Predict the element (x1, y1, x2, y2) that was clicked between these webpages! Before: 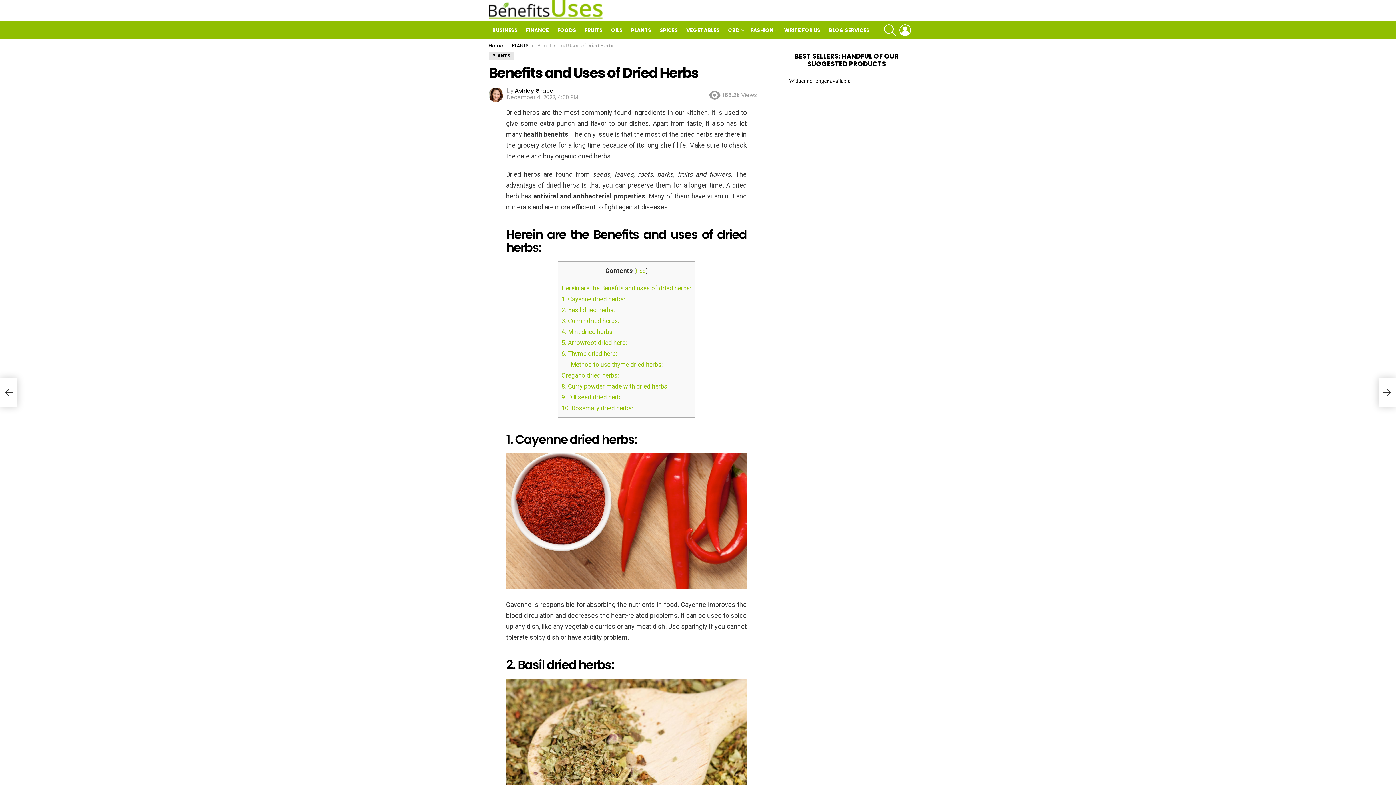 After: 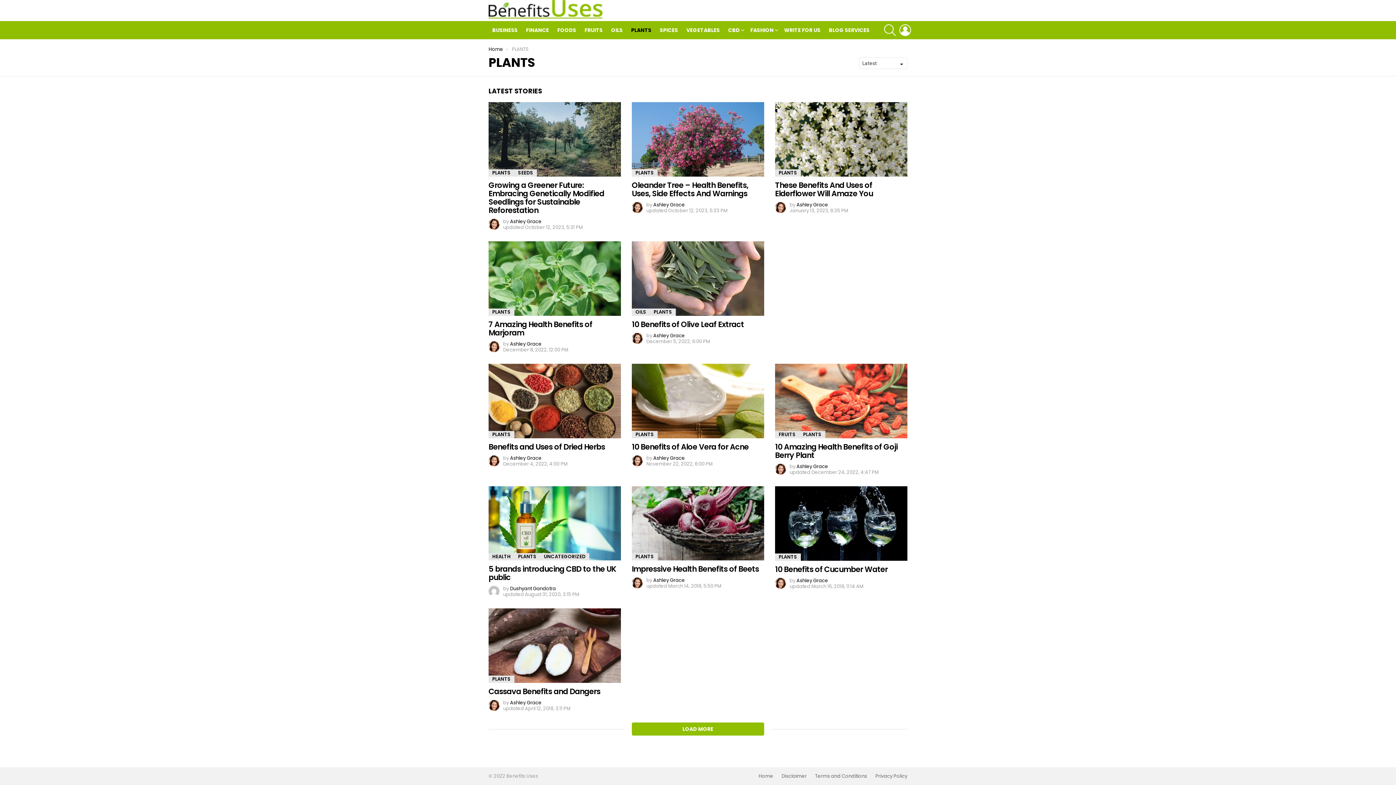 Action: label: PLANTS bbox: (627, 24, 655, 35)